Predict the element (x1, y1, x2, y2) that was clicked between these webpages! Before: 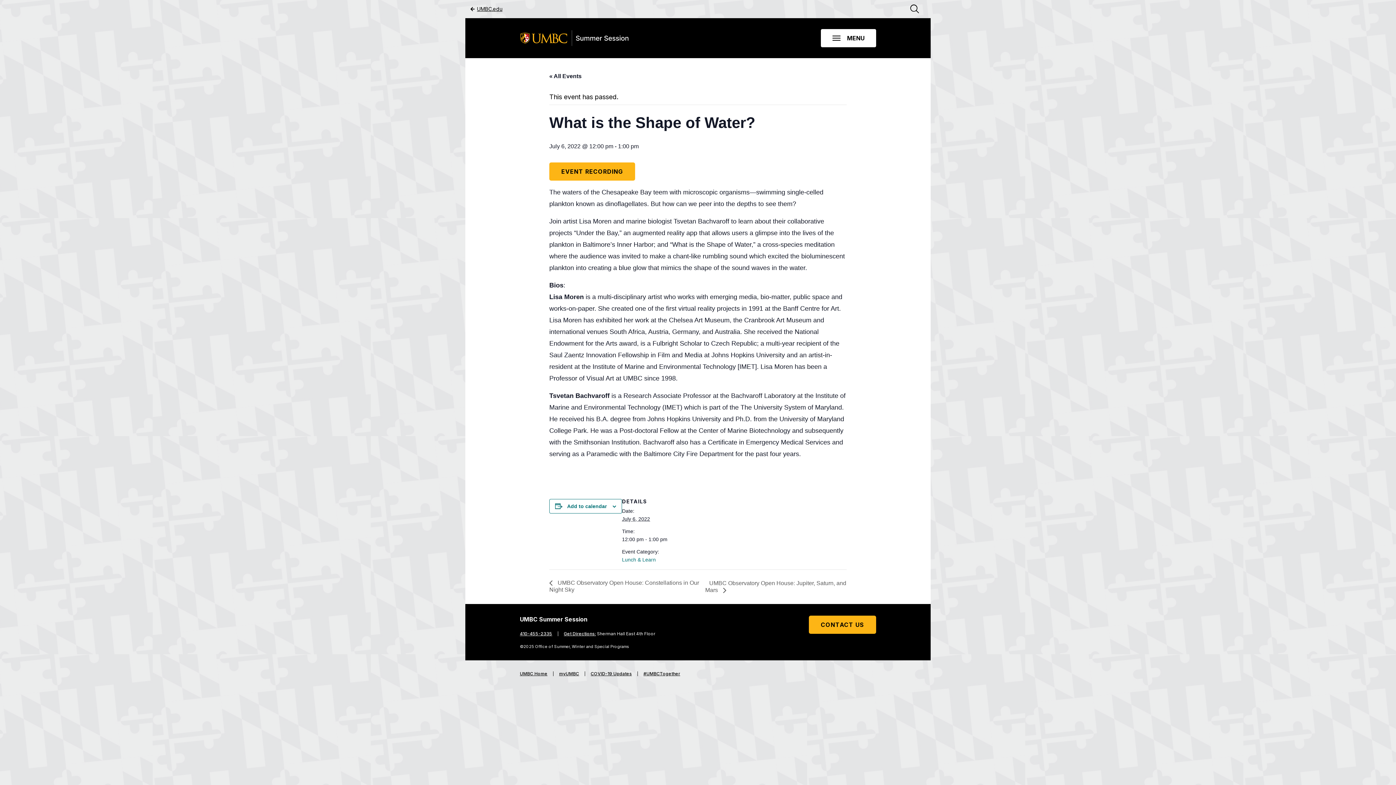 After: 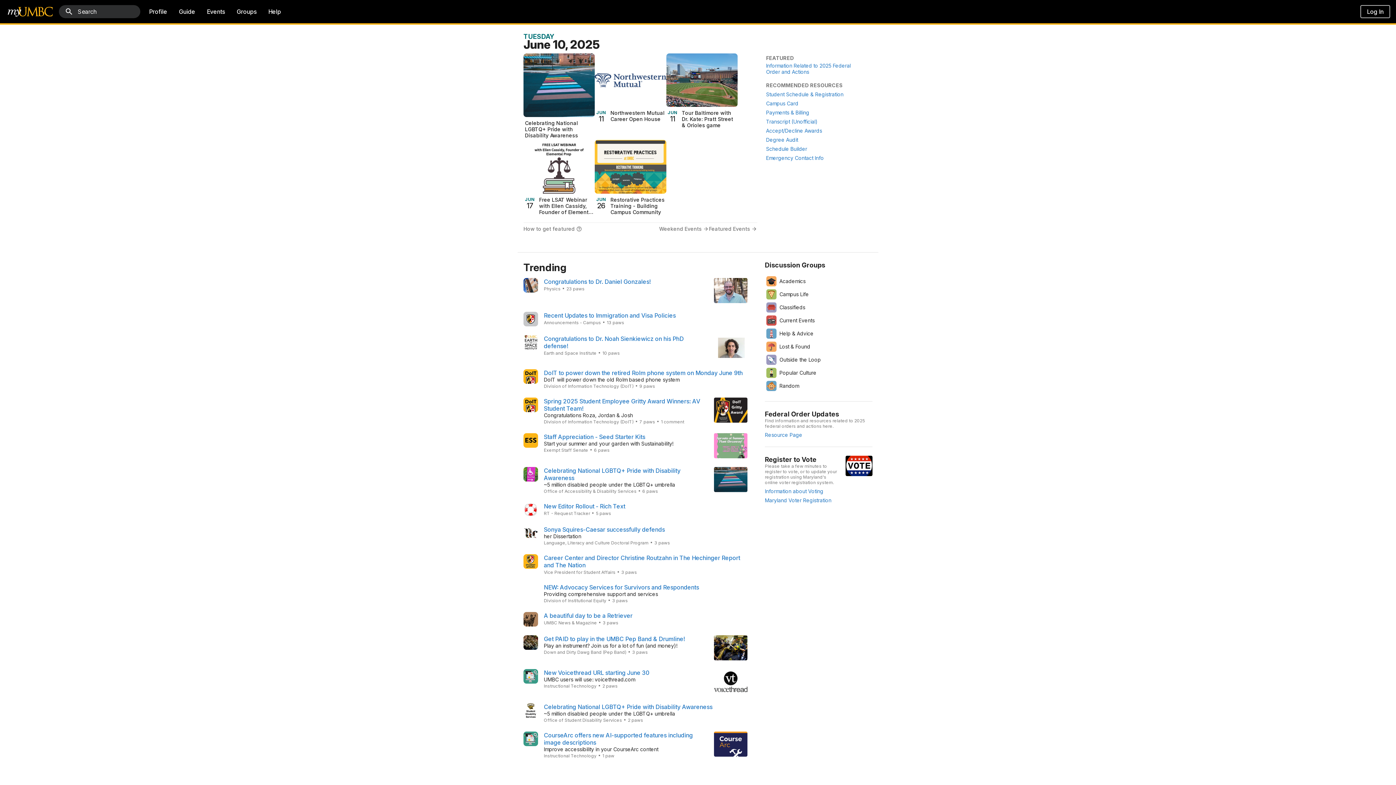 Action: bbox: (559, 672, 579, 676) label: myUMBC